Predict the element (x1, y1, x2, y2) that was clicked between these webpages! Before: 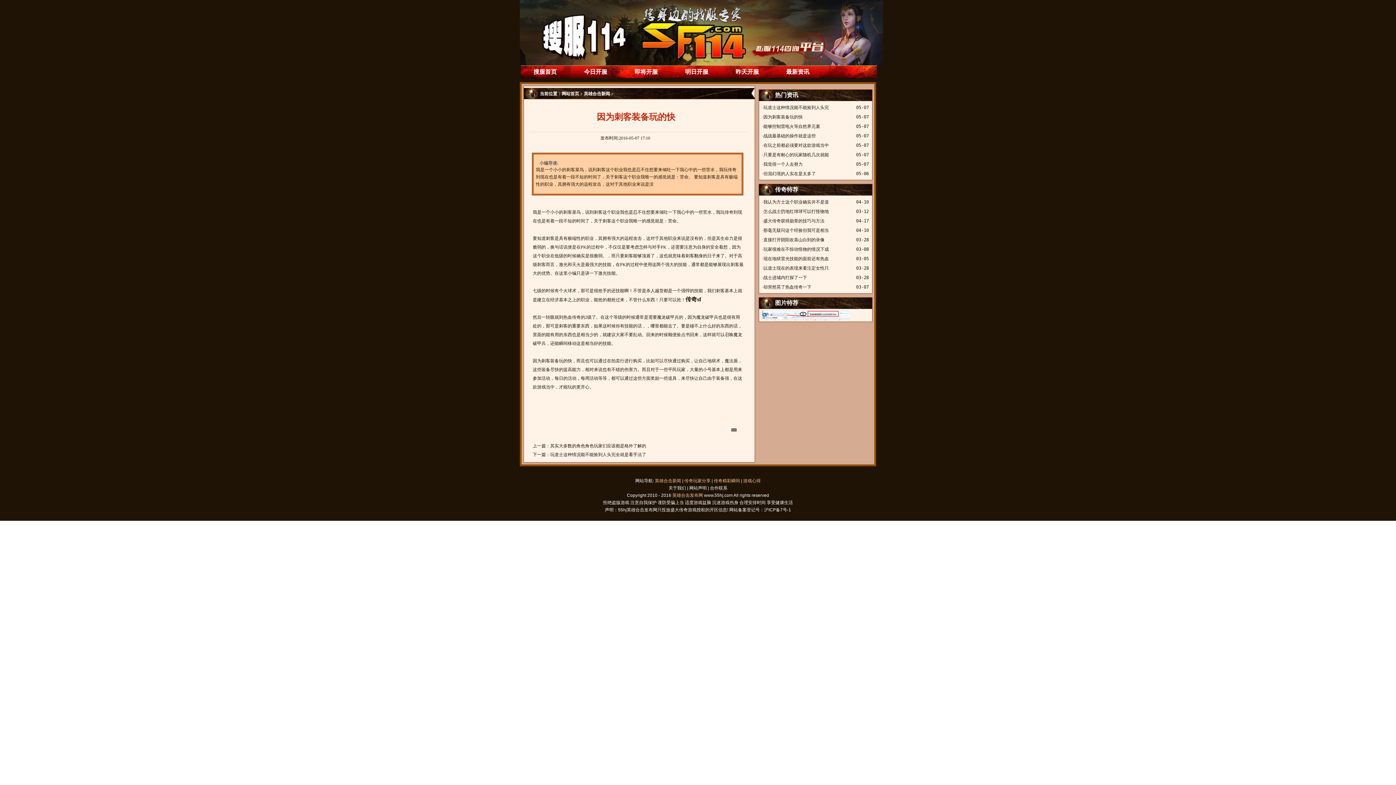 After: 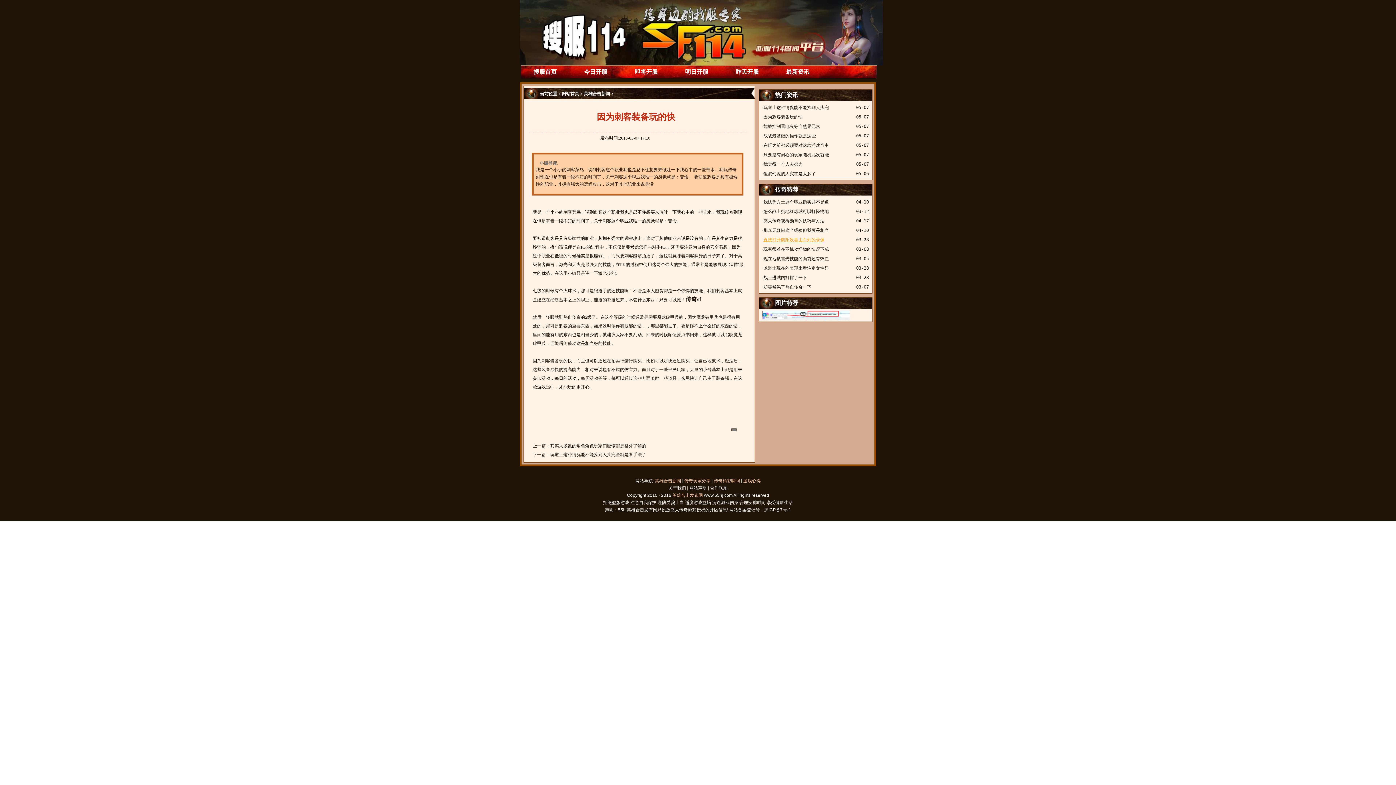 Action: bbox: (763, 237, 824, 242) label: 直接打开阴阳欢喜山白到的录像